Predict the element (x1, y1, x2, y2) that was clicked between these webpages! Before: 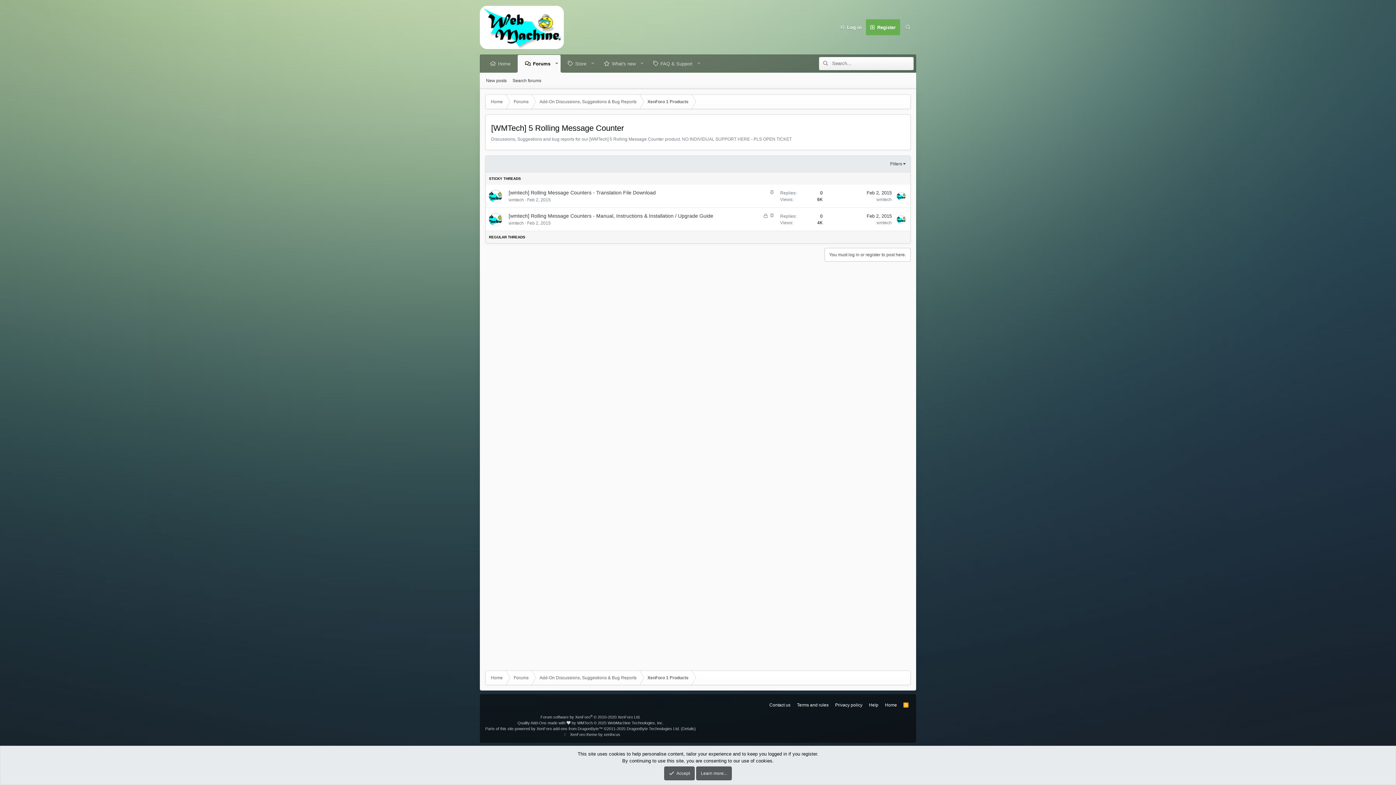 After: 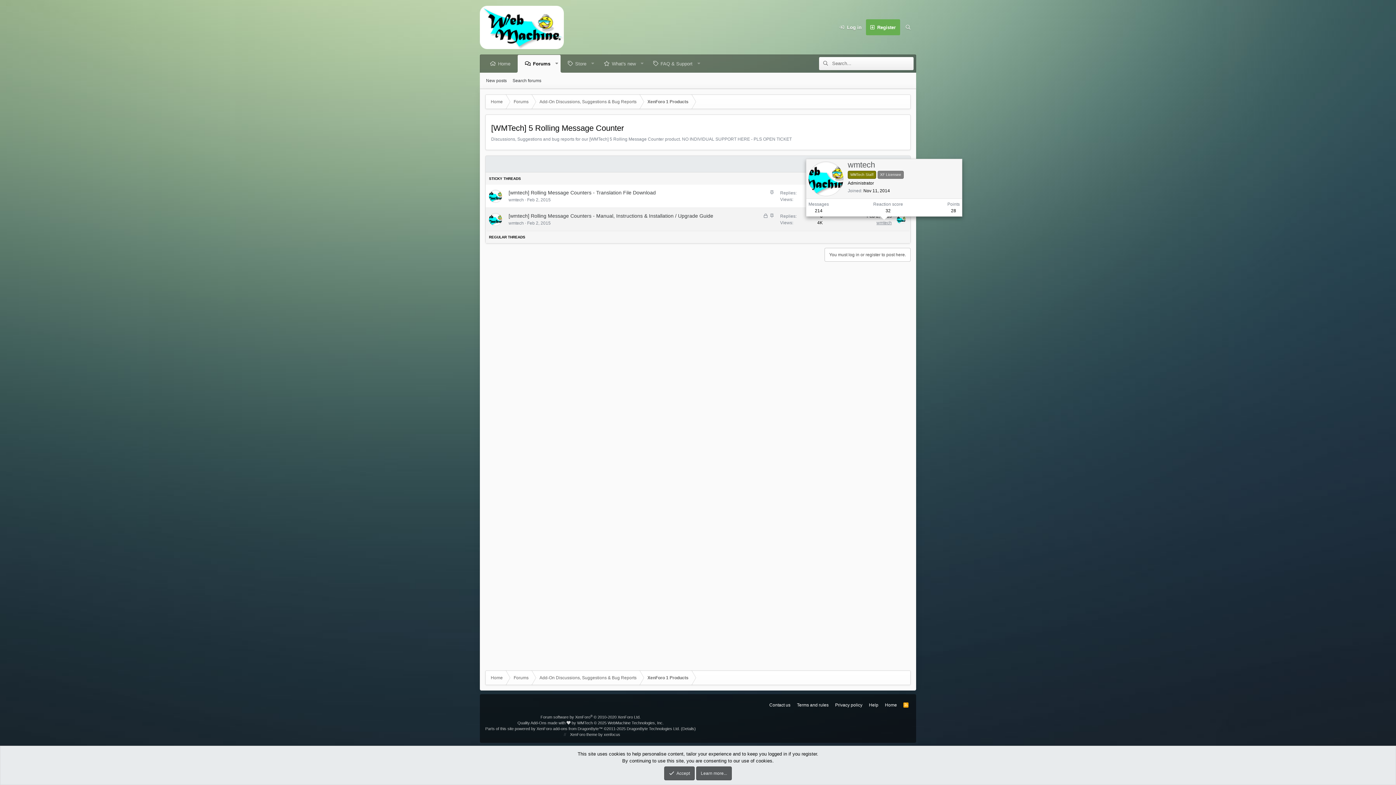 Action: bbox: (876, 220, 892, 225) label: wmtech